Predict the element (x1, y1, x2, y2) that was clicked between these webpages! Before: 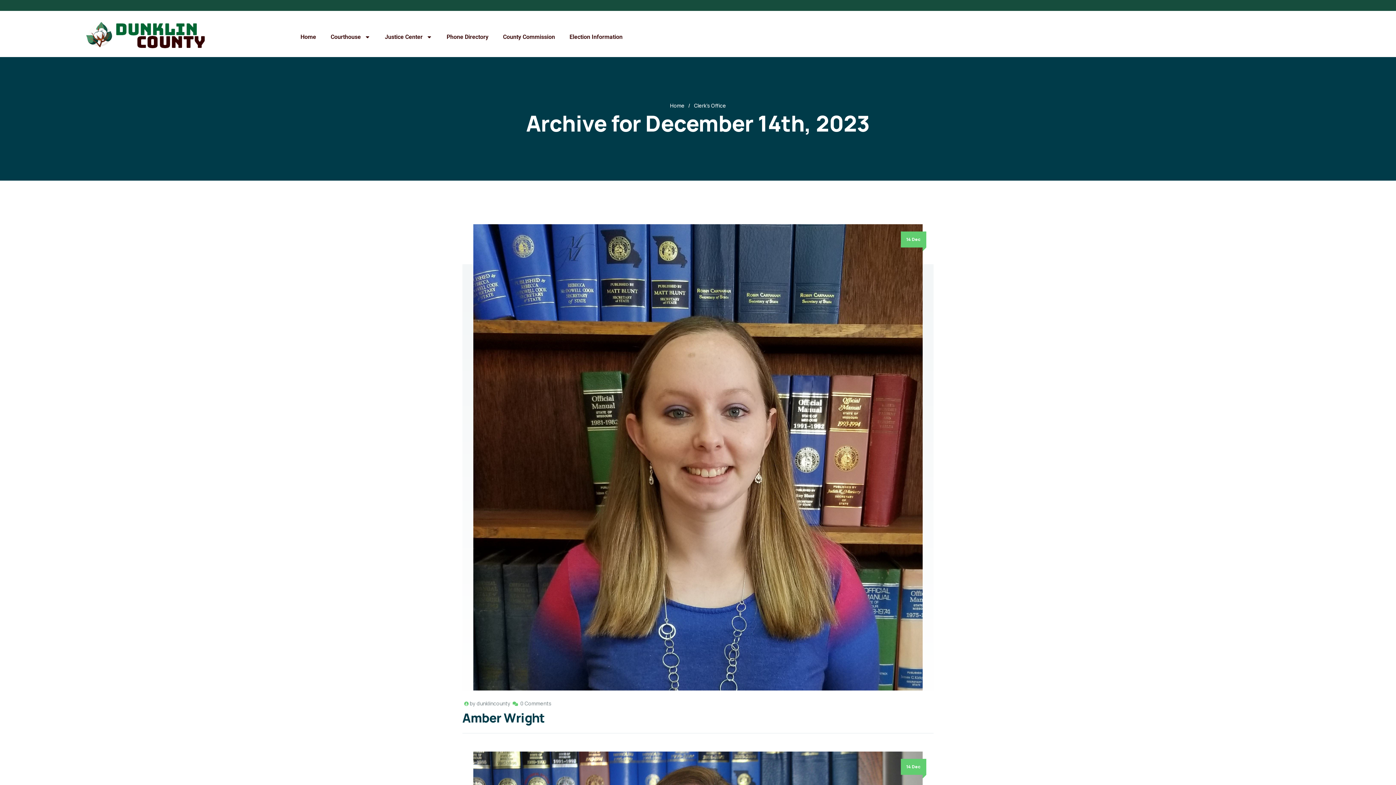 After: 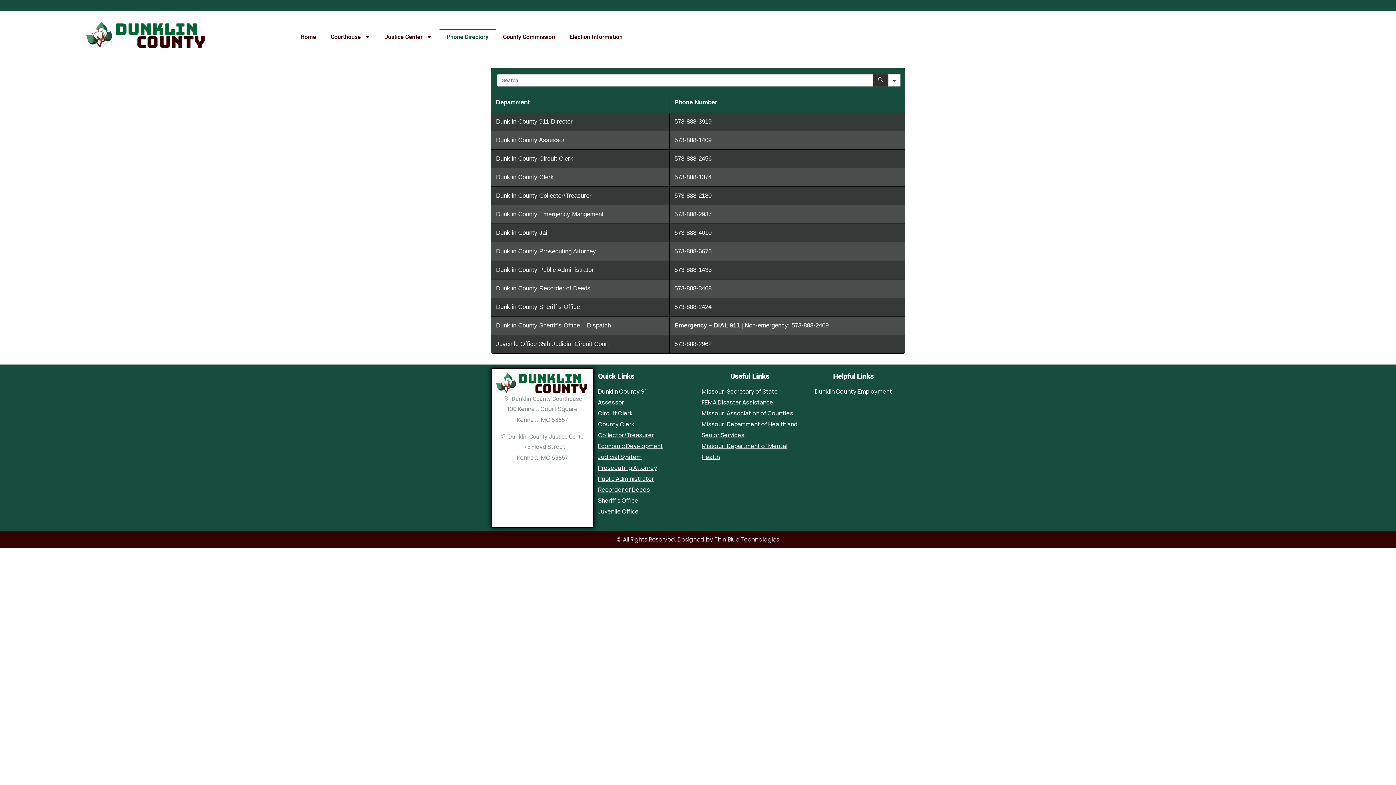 Action: label: Phone Directory bbox: (439, 28, 495, 45)